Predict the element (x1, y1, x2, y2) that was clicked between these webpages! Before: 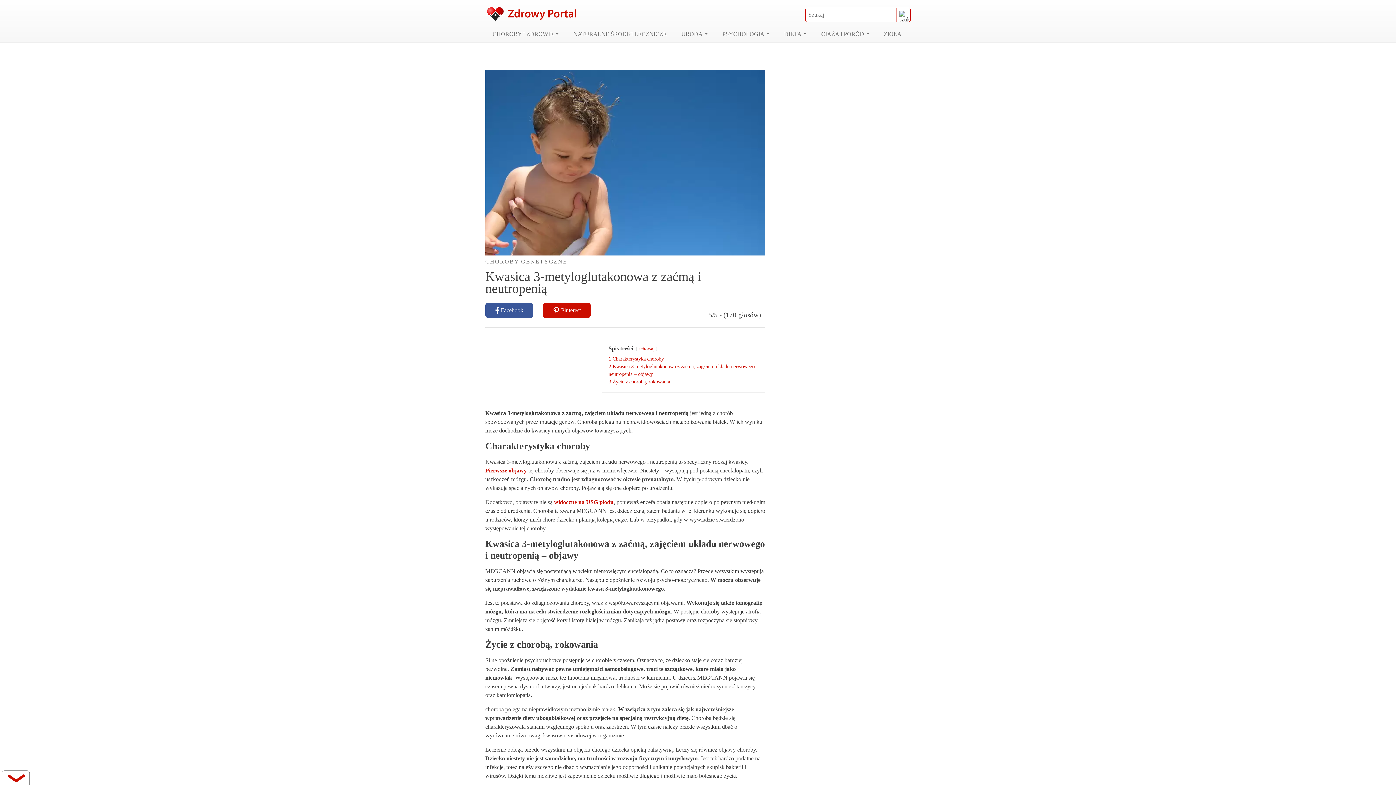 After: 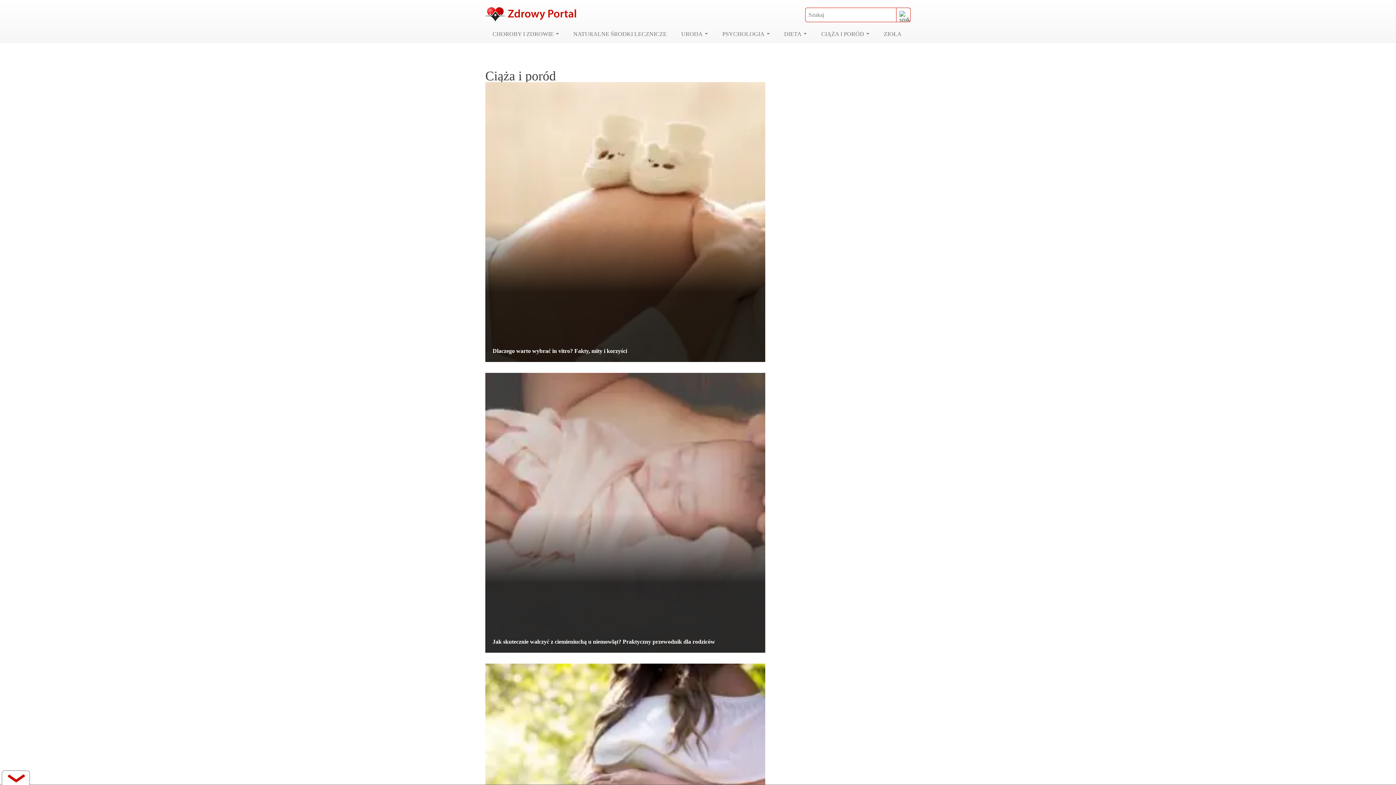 Action: label: CIĄŻA I PORÓD bbox: (814, 26, 876, 42)